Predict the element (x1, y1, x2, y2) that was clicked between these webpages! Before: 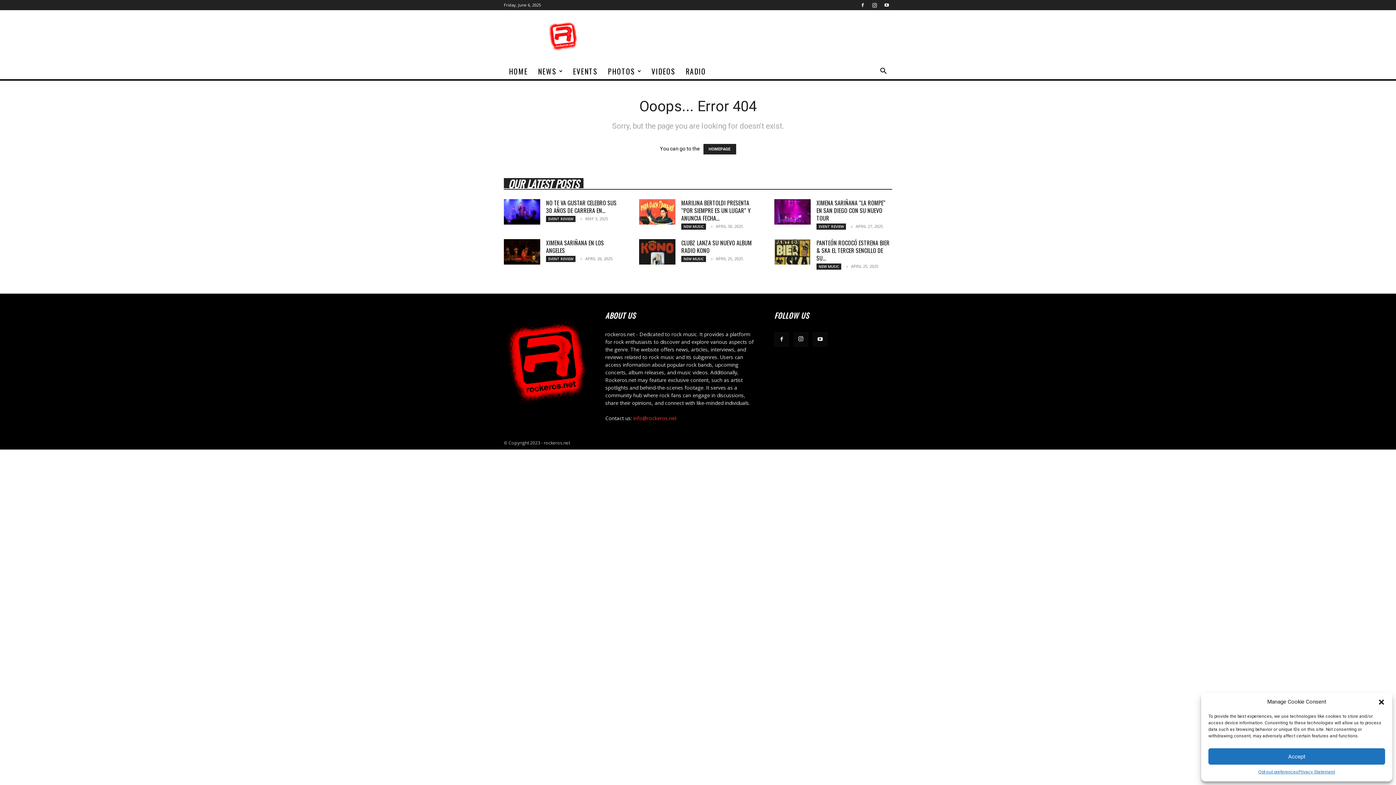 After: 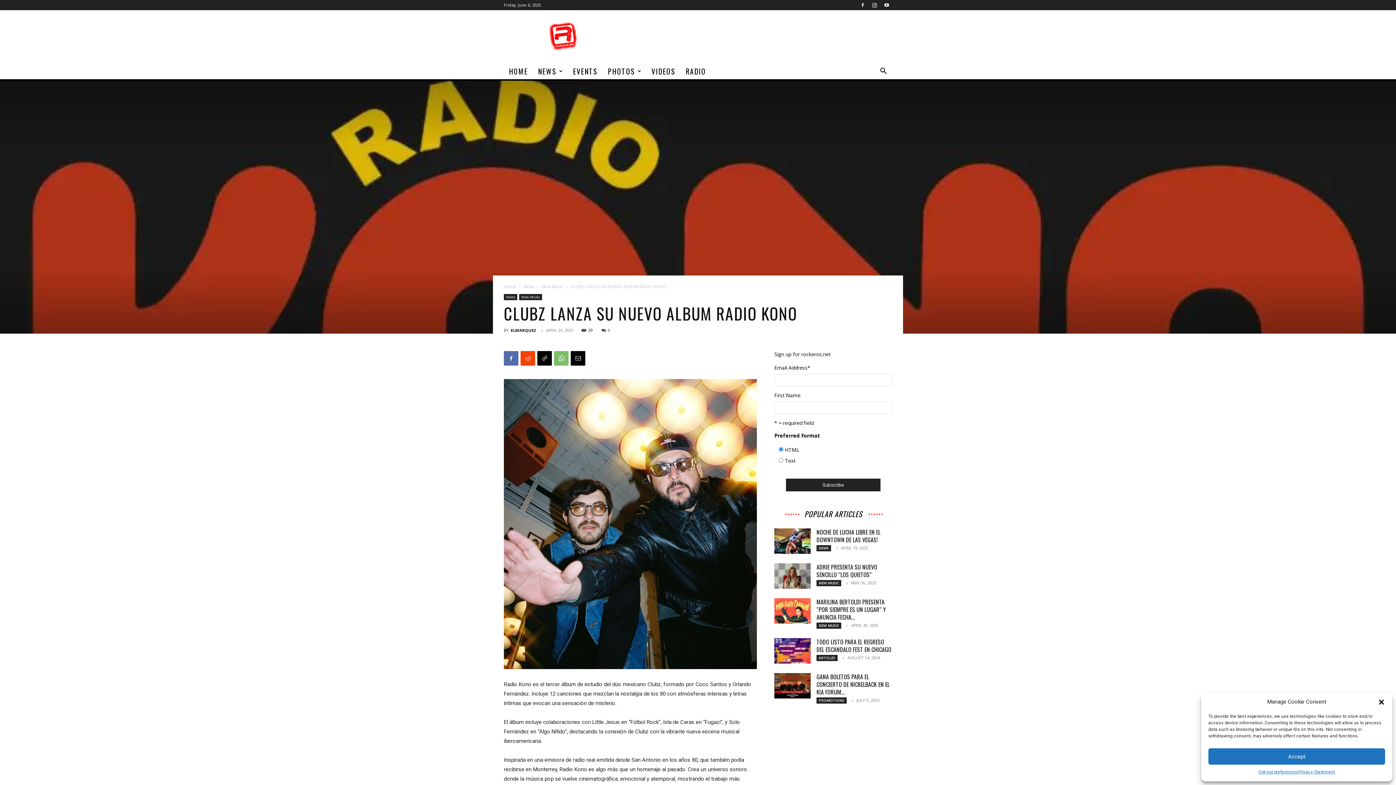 Action: label: CLUBZ LANZA SU NUEVO ALBUM RADIO KONO bbox: (681, 238, 752, 254)